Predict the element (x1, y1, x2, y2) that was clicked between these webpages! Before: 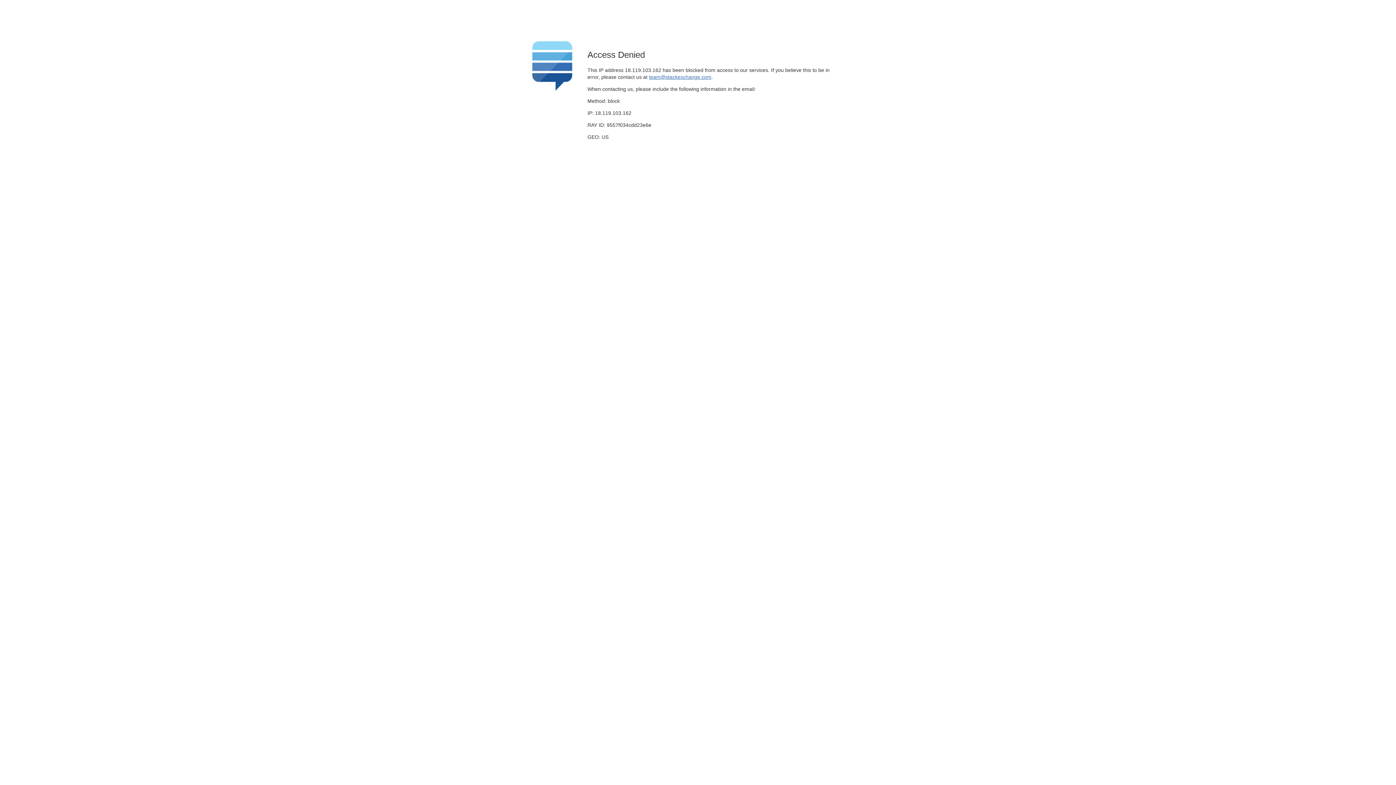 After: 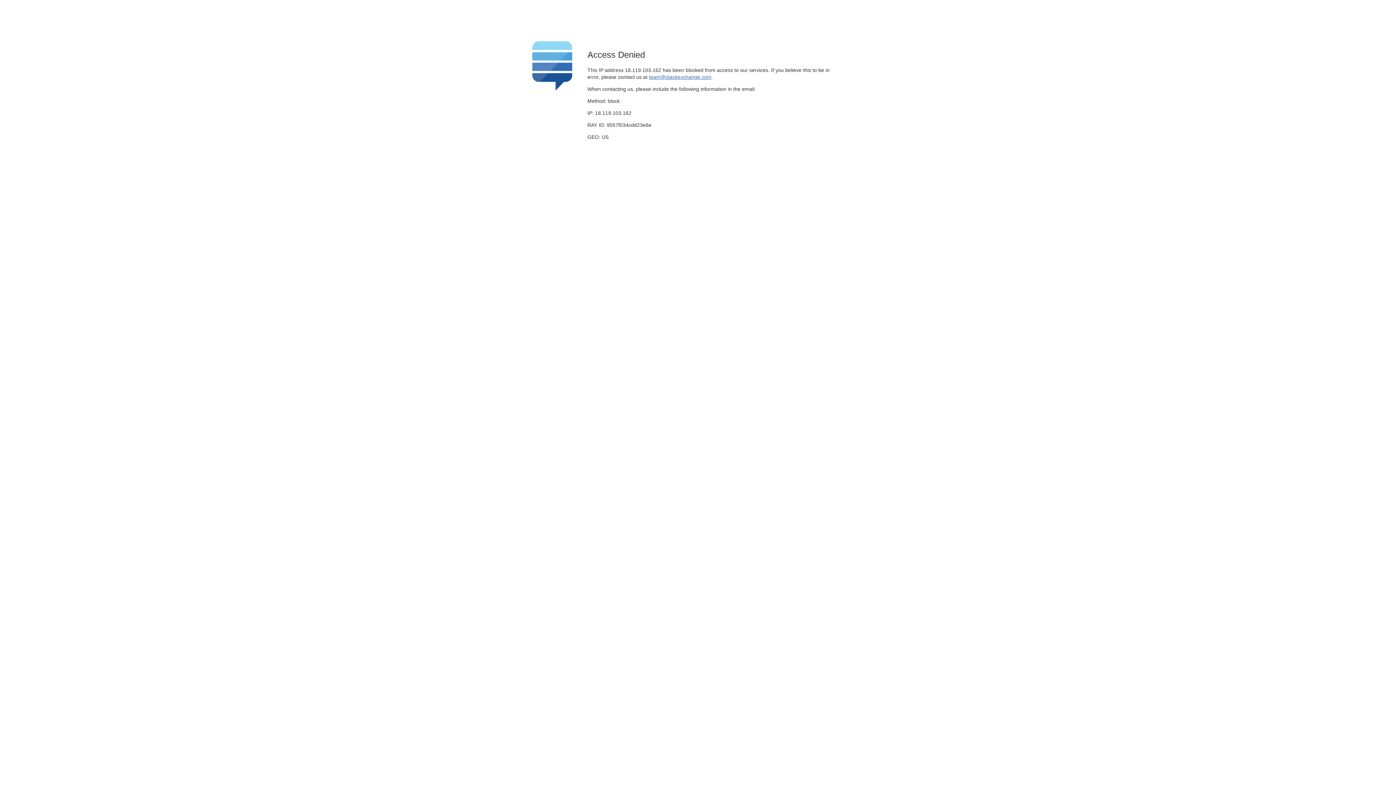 Action: bbox: (649, 74, 711, 79) label: team@stackexchange.com